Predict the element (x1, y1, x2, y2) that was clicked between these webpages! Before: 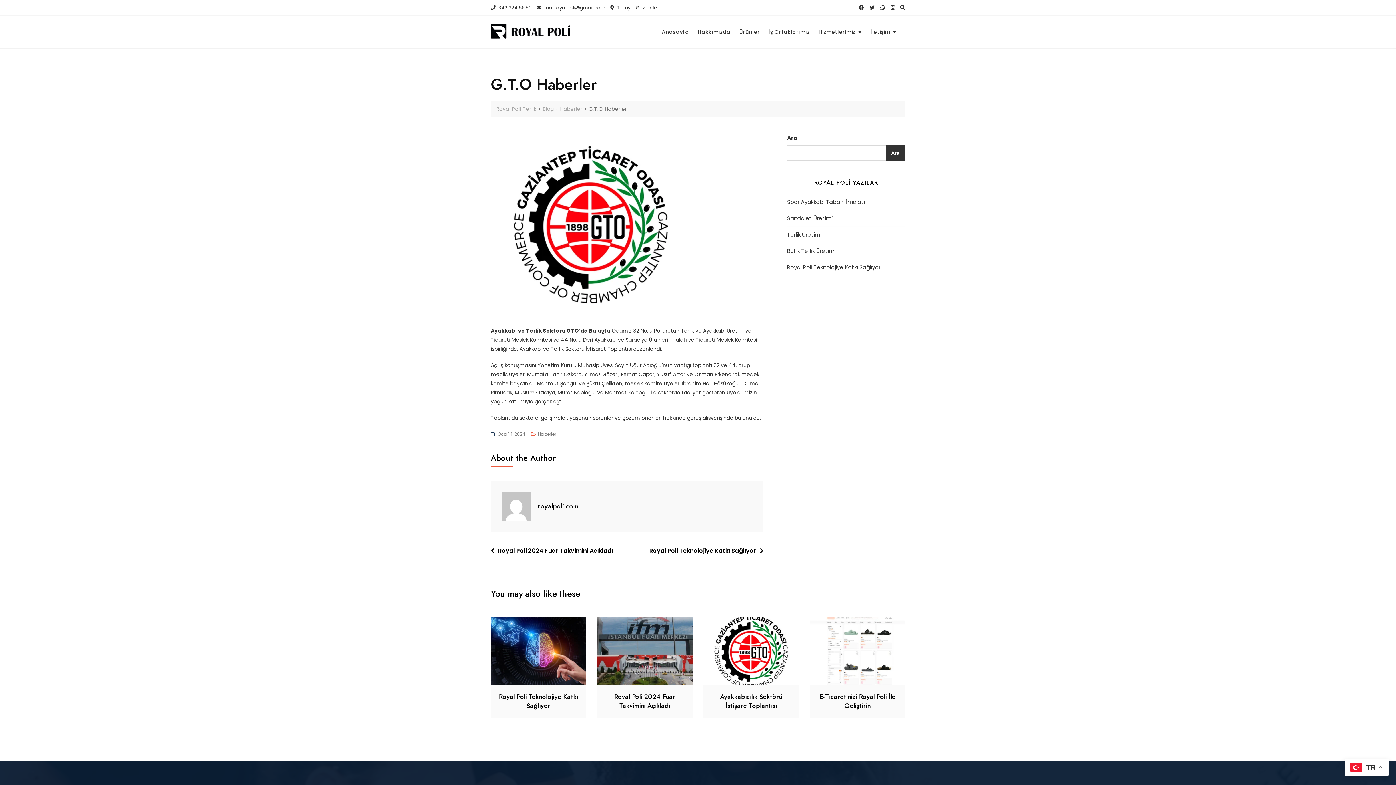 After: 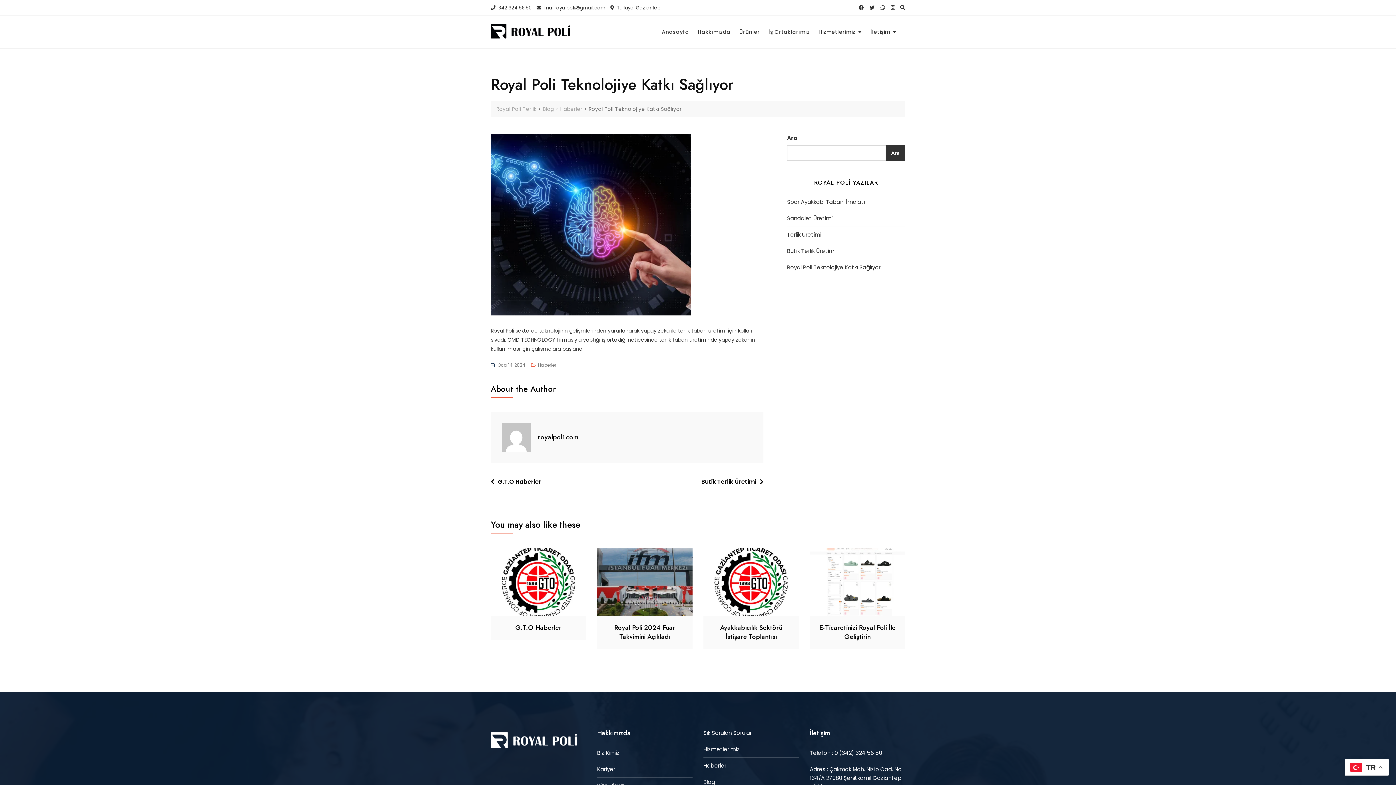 Action: label: Royal Poli Teknolojiye Katkı Sağlıyor bbox: (649, 546, 763, 555)